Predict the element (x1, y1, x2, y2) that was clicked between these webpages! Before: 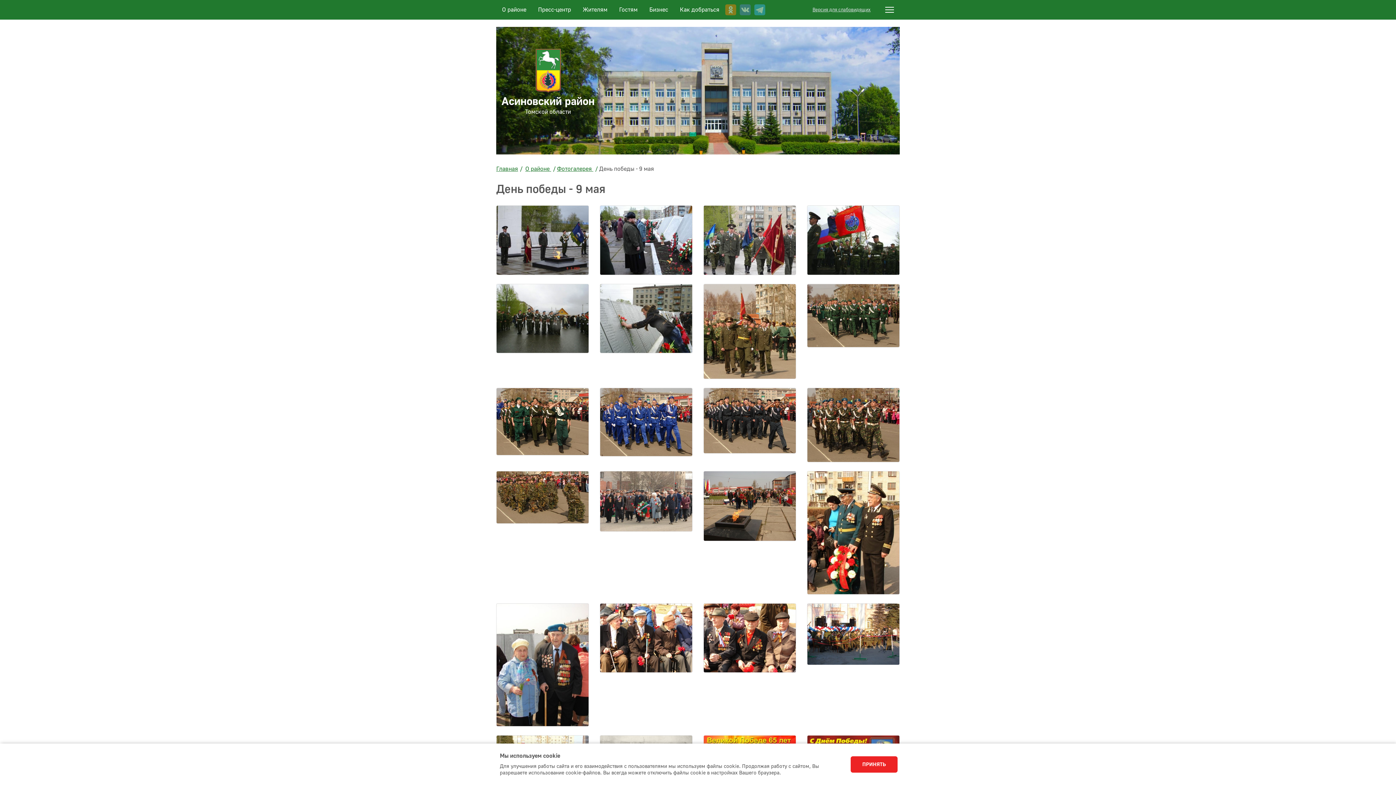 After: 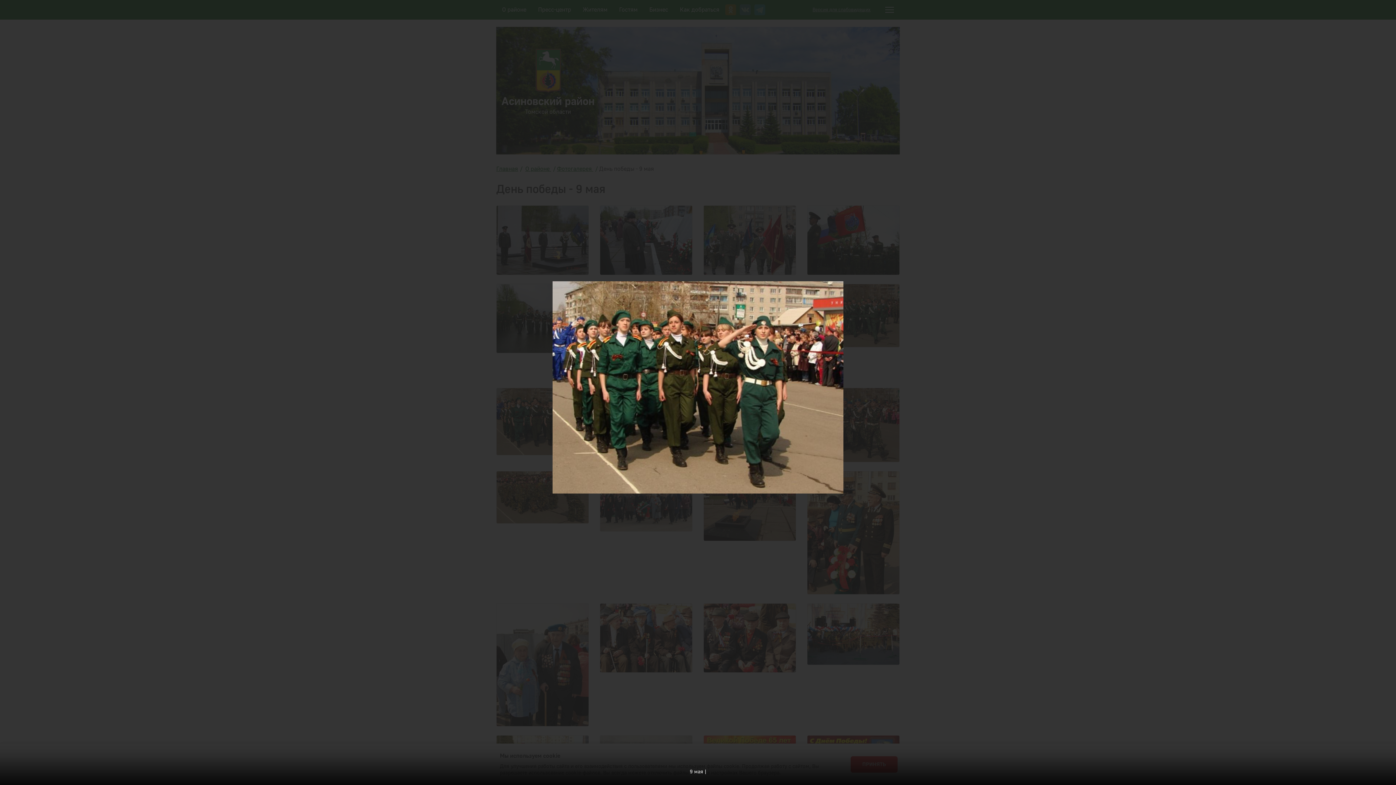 Action: bbox: (496, 387, 589, 455)